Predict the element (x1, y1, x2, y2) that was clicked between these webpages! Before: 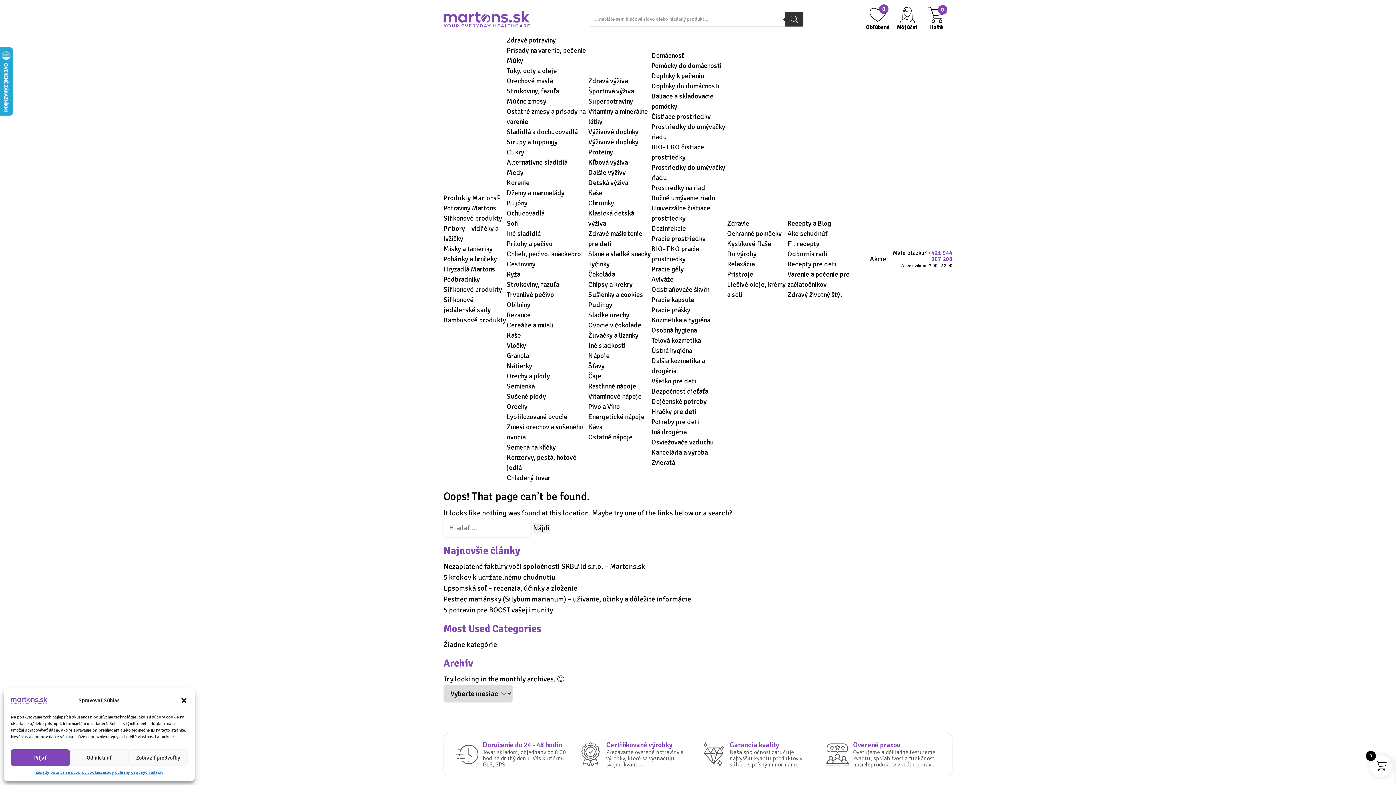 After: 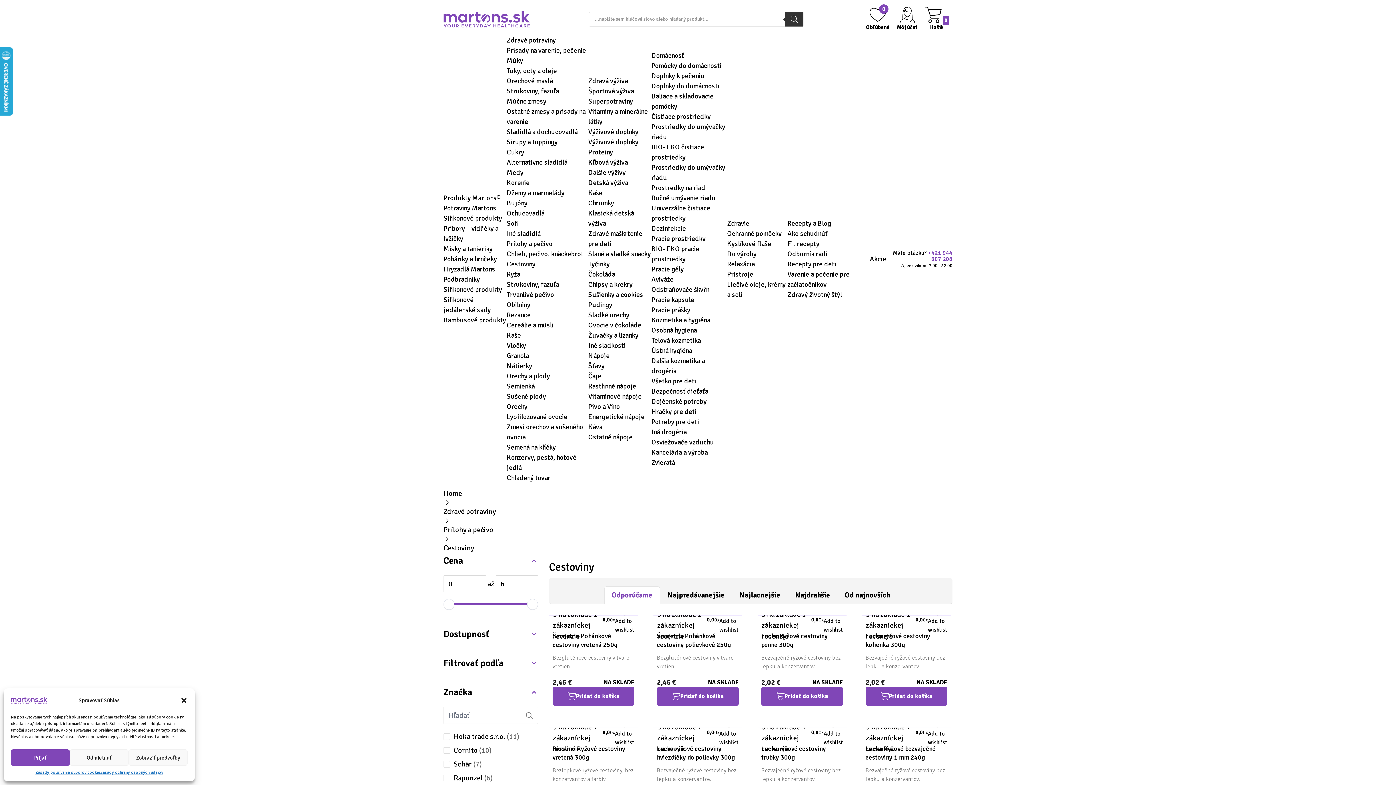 Action: label: Cestoviny bbox: (506, 260, 535, 268)